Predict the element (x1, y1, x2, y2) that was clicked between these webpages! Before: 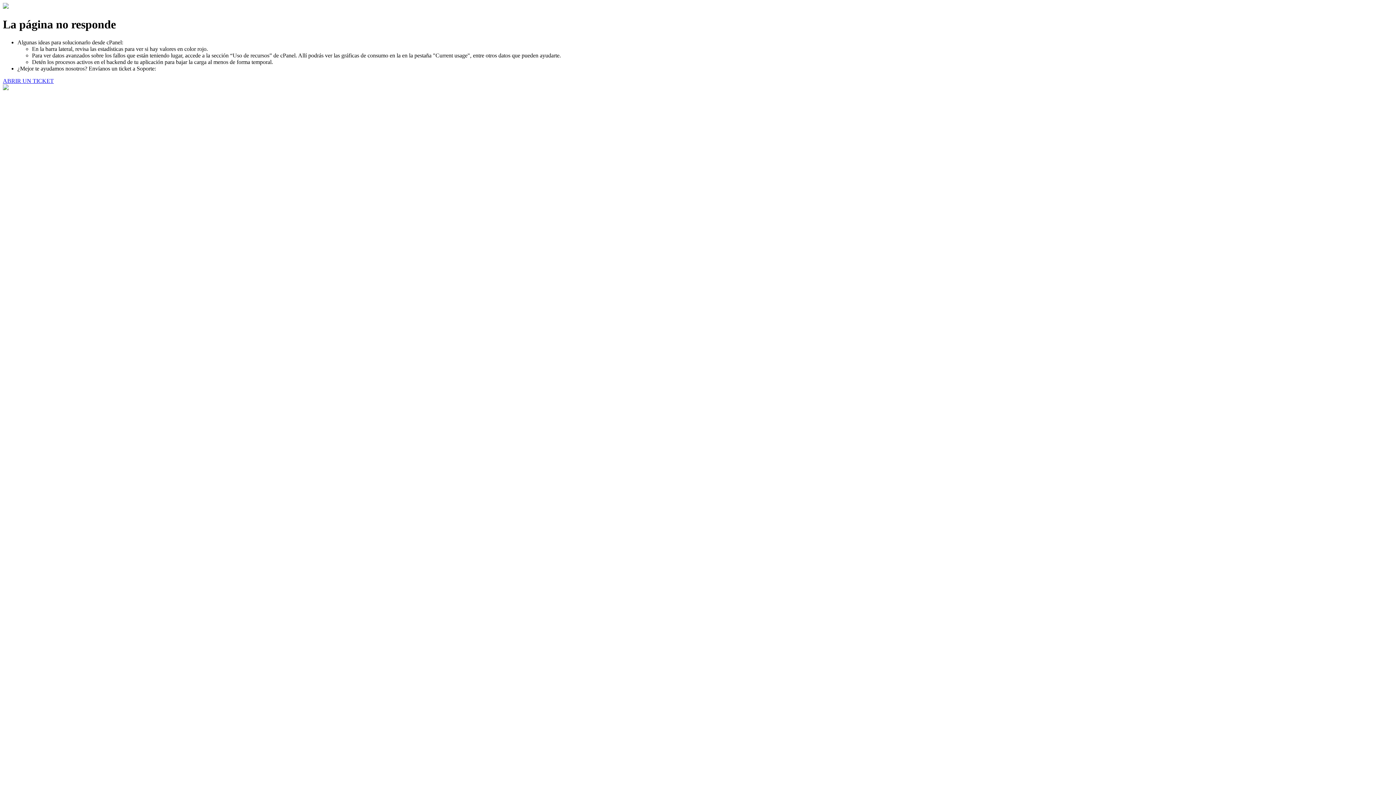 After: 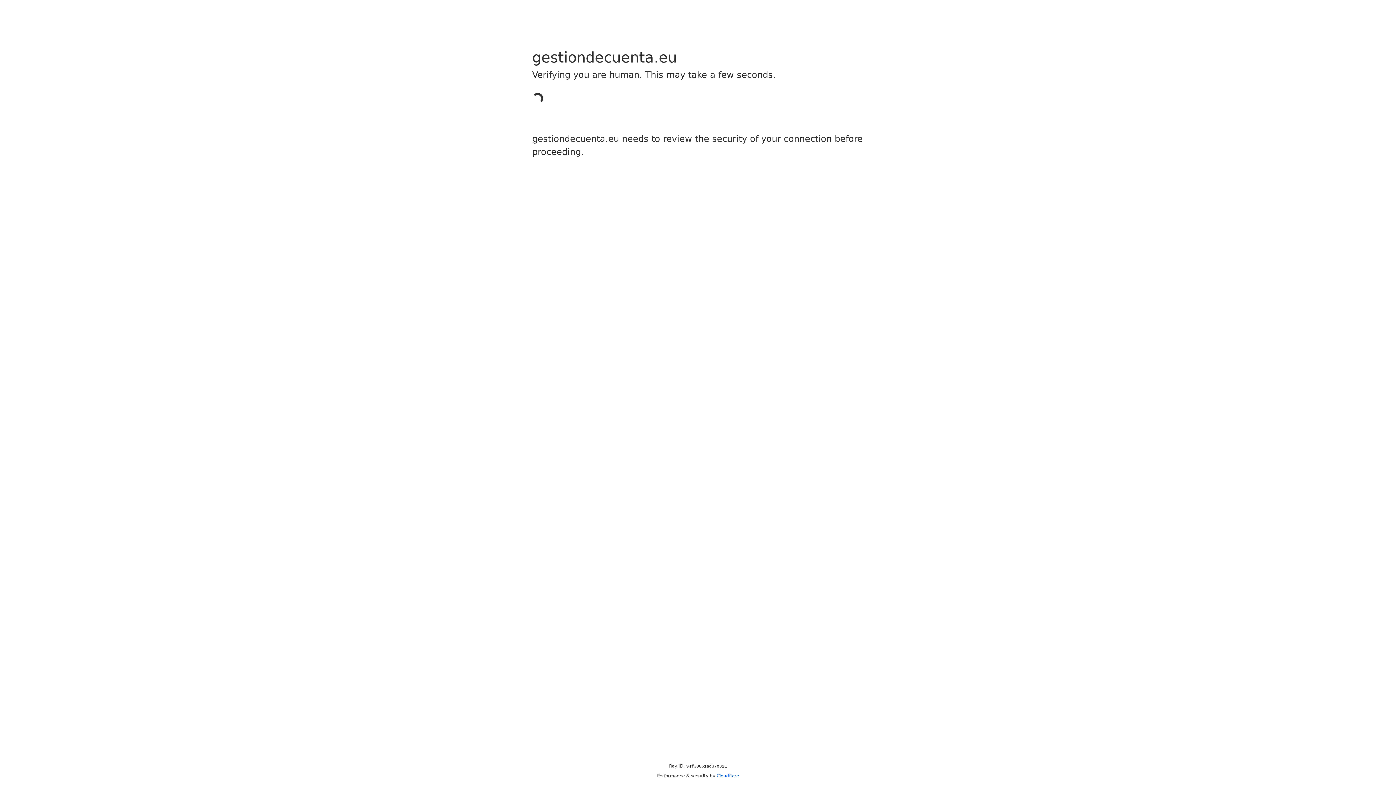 Action: label: ABRIR UN TICKET bbox: (2, 77, 53, 83)